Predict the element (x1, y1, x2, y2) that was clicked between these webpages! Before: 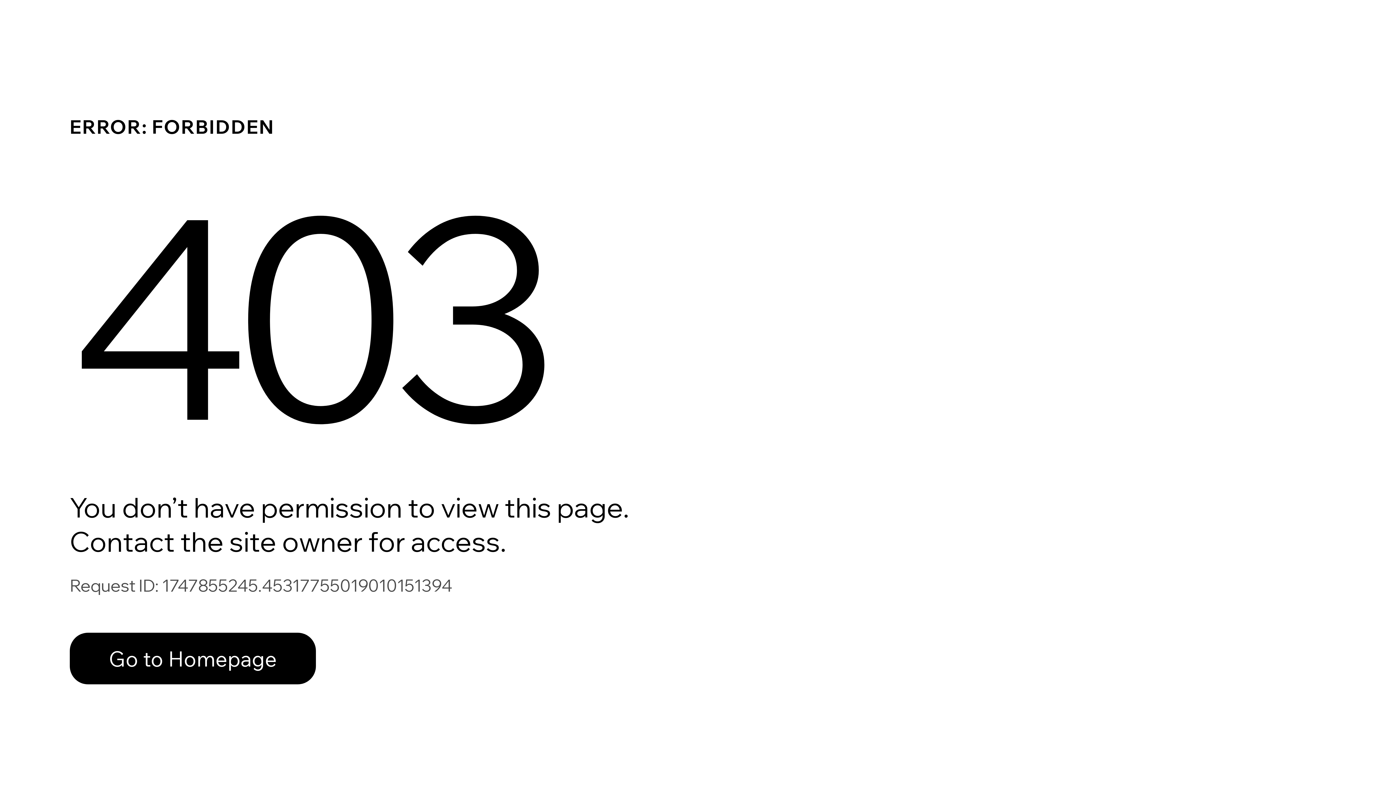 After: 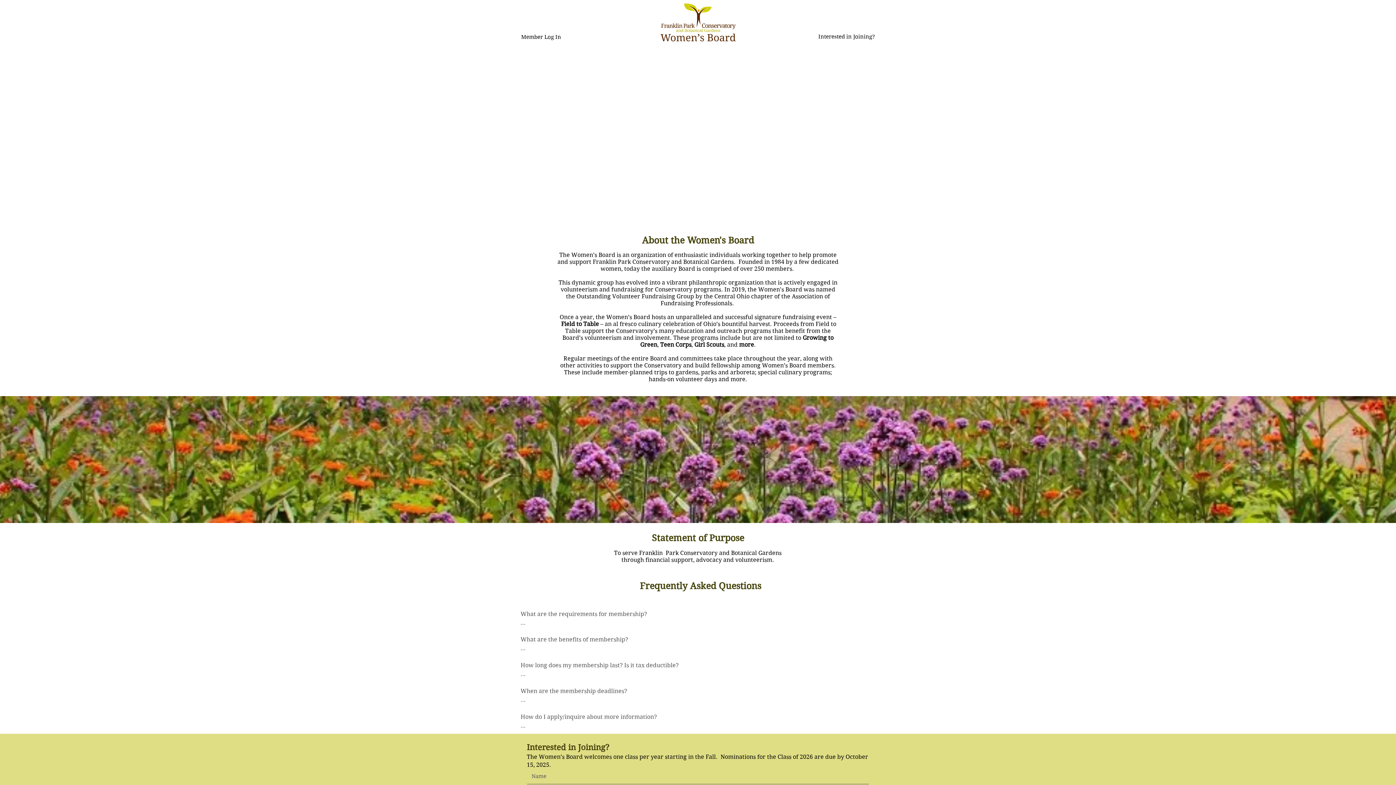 Action: label: Go to Homepage bbox: (69, 617, 768, 694)